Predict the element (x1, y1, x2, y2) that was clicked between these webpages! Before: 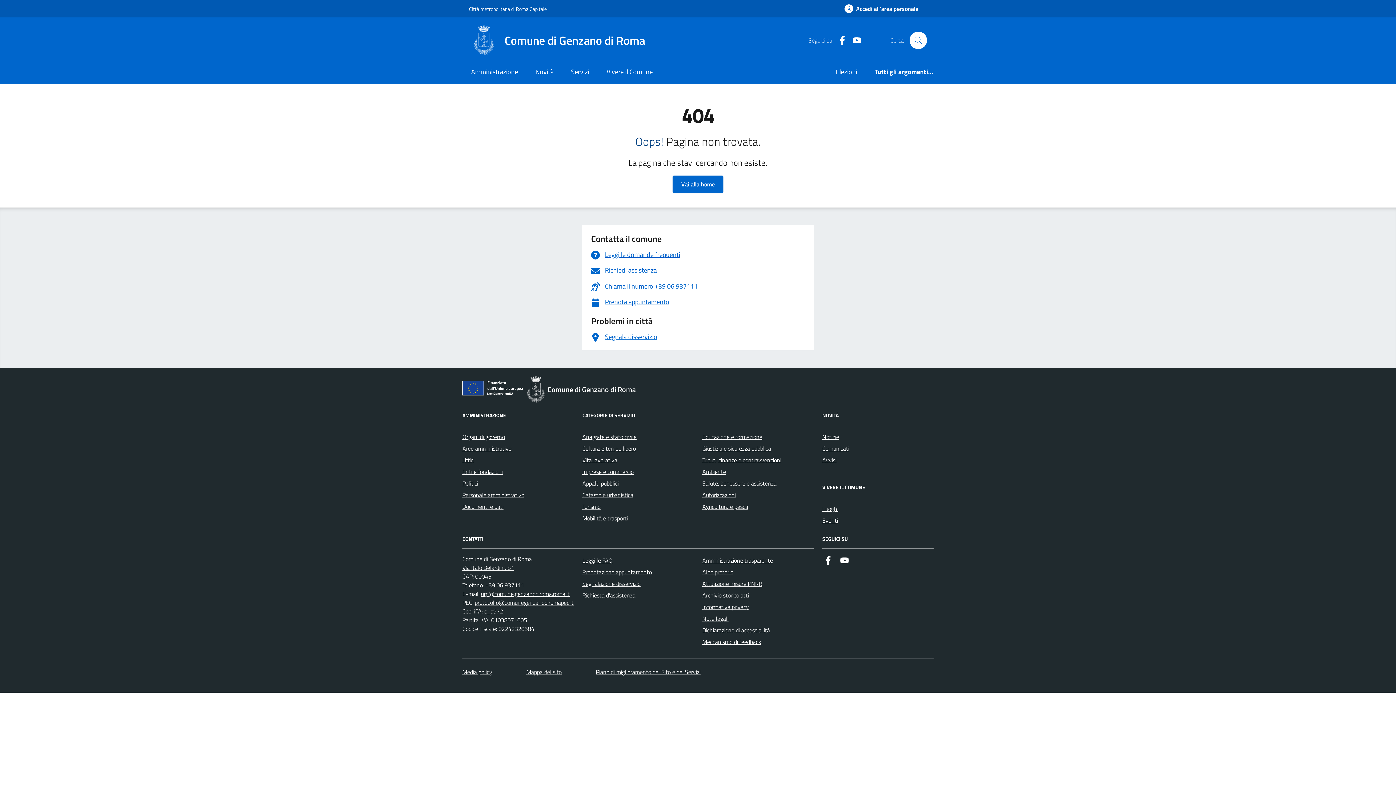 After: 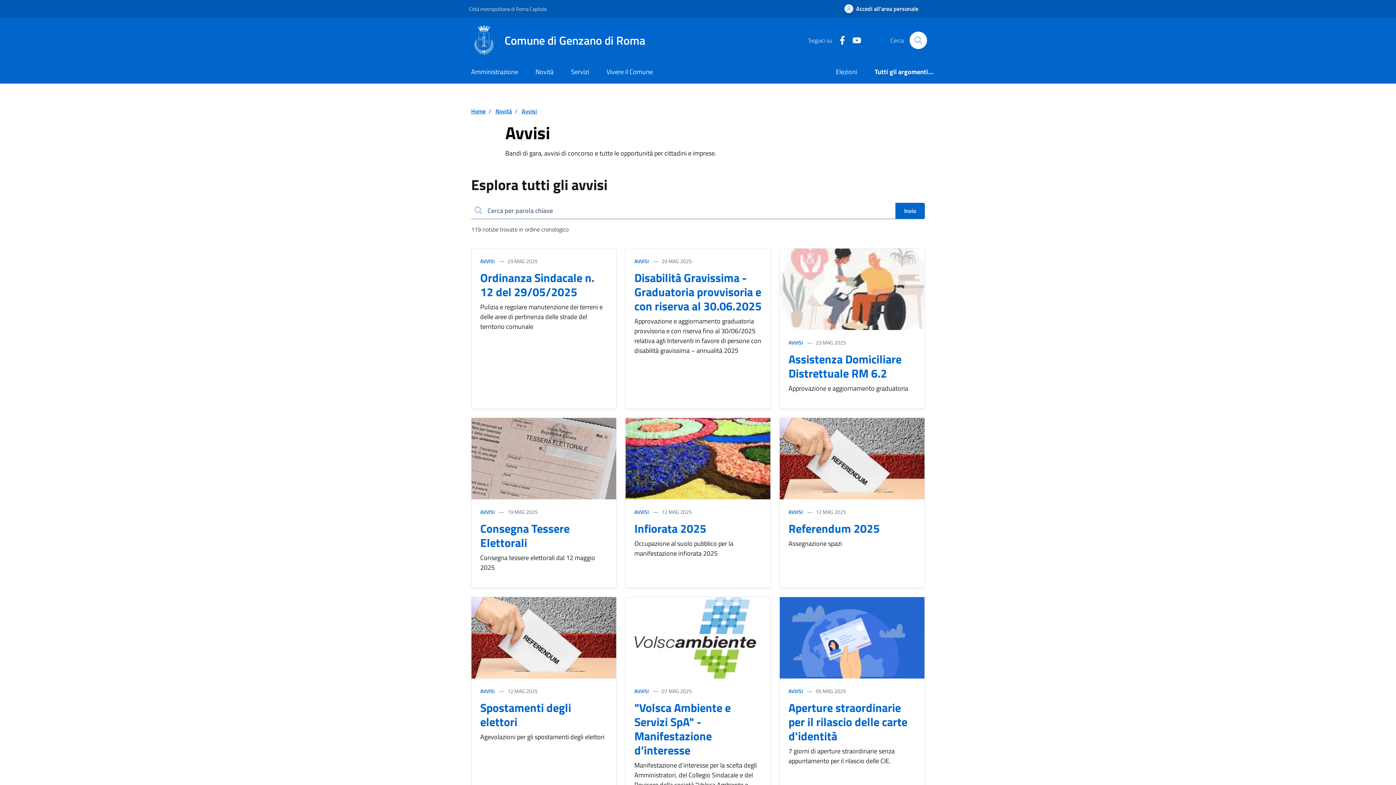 Action: label: Avvisi bbox: (822, 454, 836, 466)